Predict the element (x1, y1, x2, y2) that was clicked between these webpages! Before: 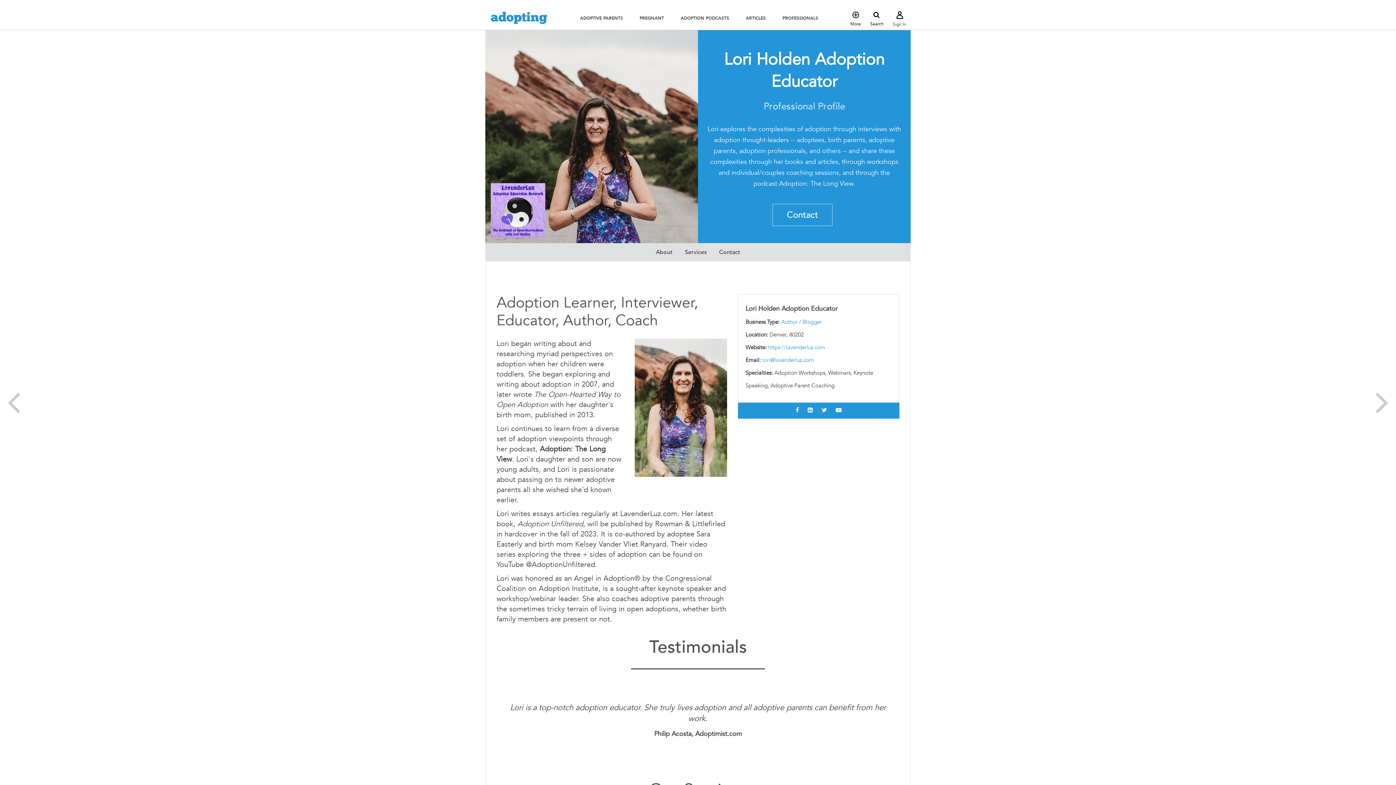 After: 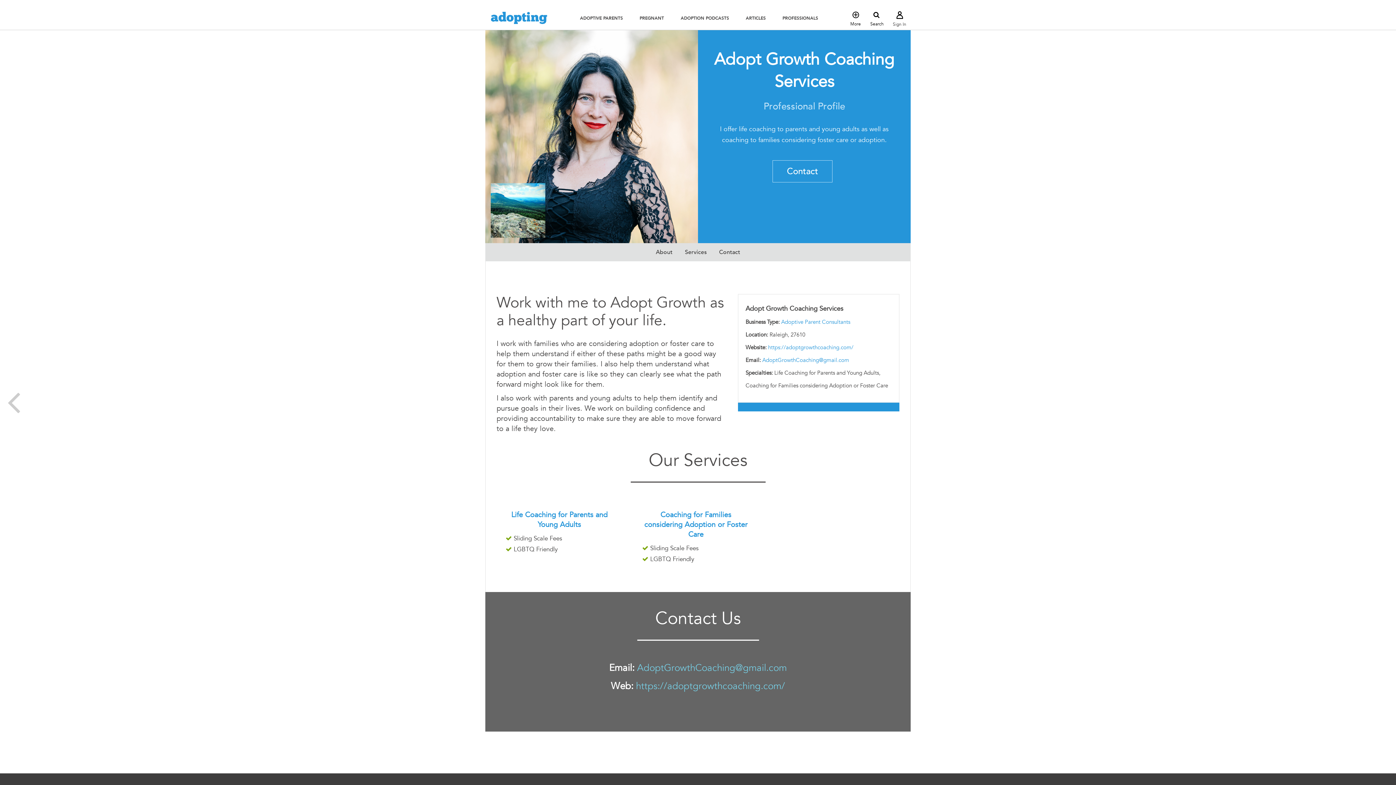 Action: bbox: (724, 48, 884, 92) label: Lori Holden Adoption Educator